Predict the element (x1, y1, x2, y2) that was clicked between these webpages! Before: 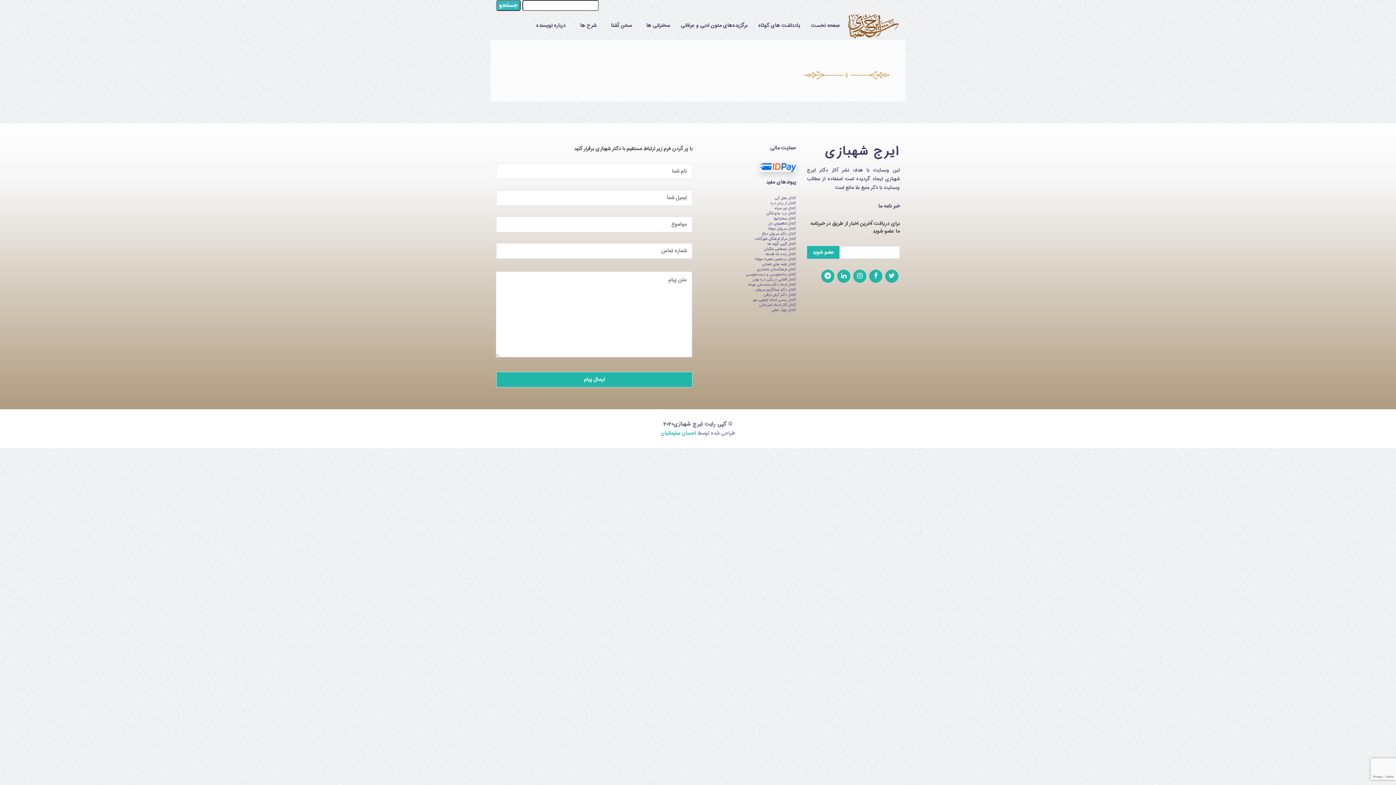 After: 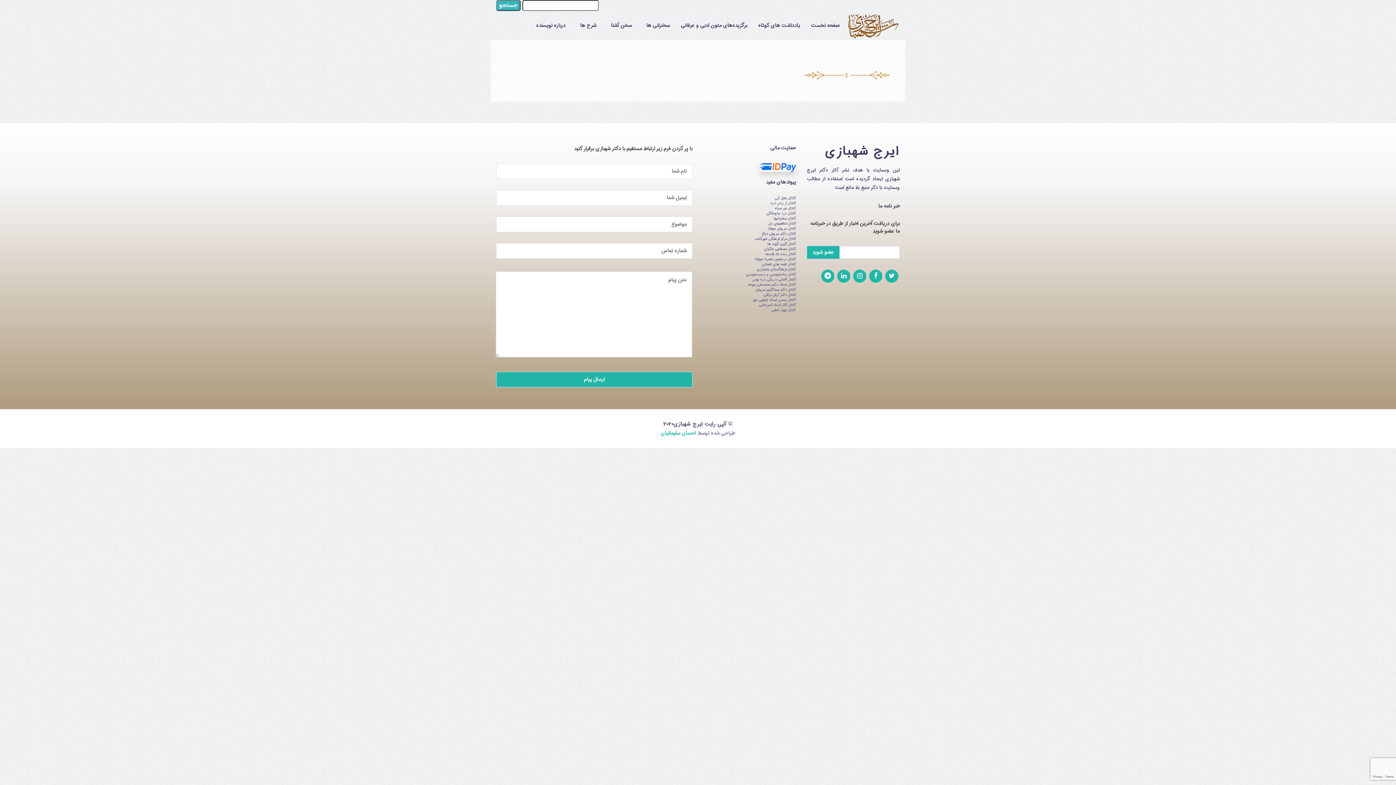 Action: bbox: (837, 269, 850, 283)